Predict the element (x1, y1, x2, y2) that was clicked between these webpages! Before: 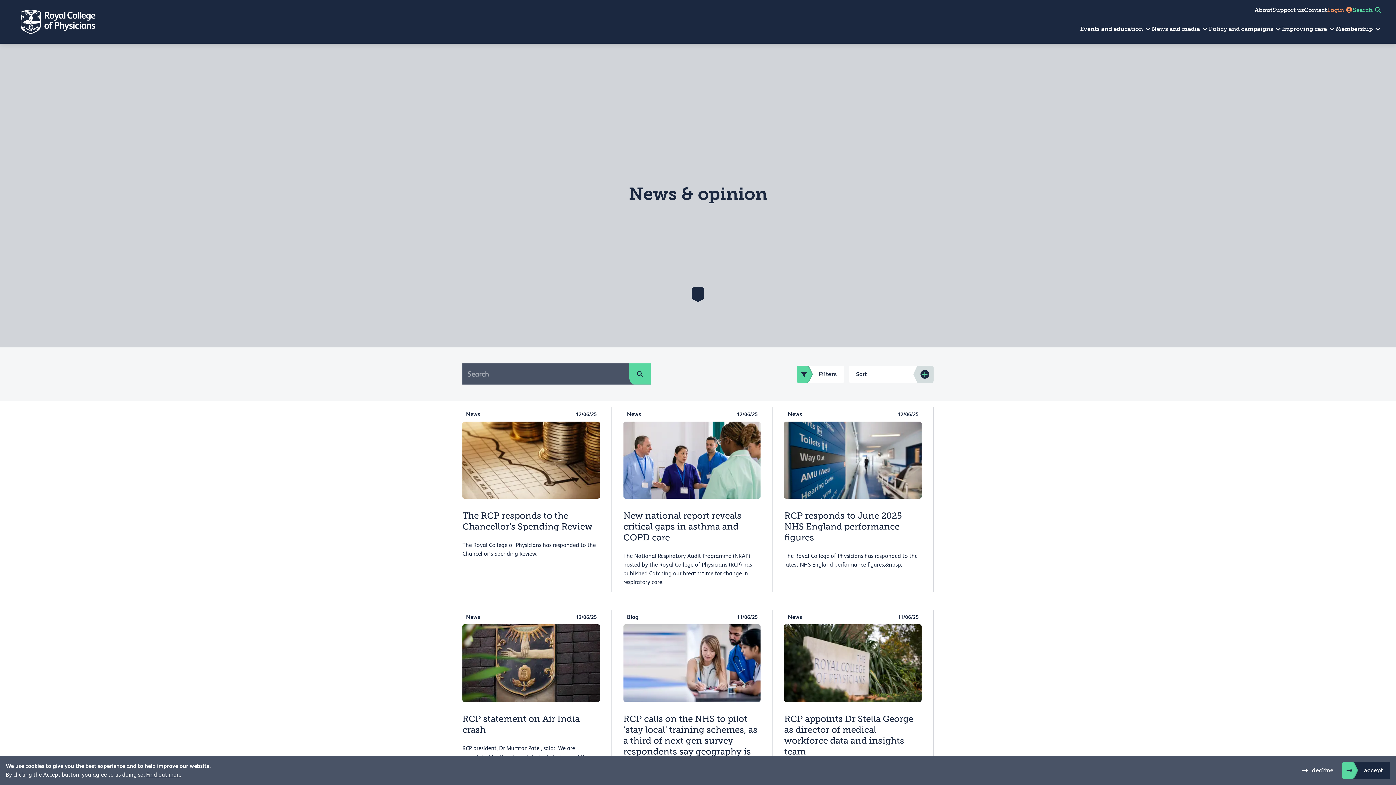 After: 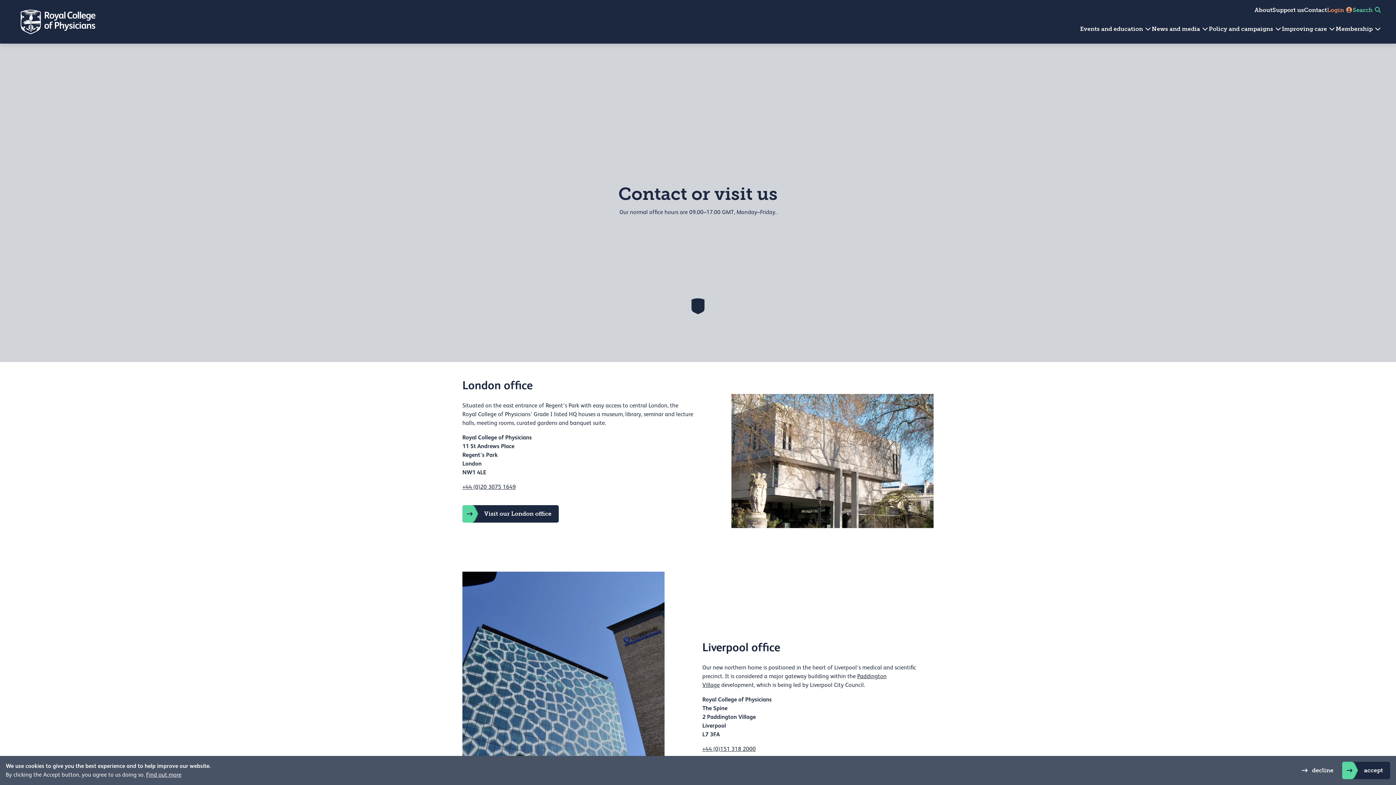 Action: bbox: (1304, 6, 1327, 13) label: Contact